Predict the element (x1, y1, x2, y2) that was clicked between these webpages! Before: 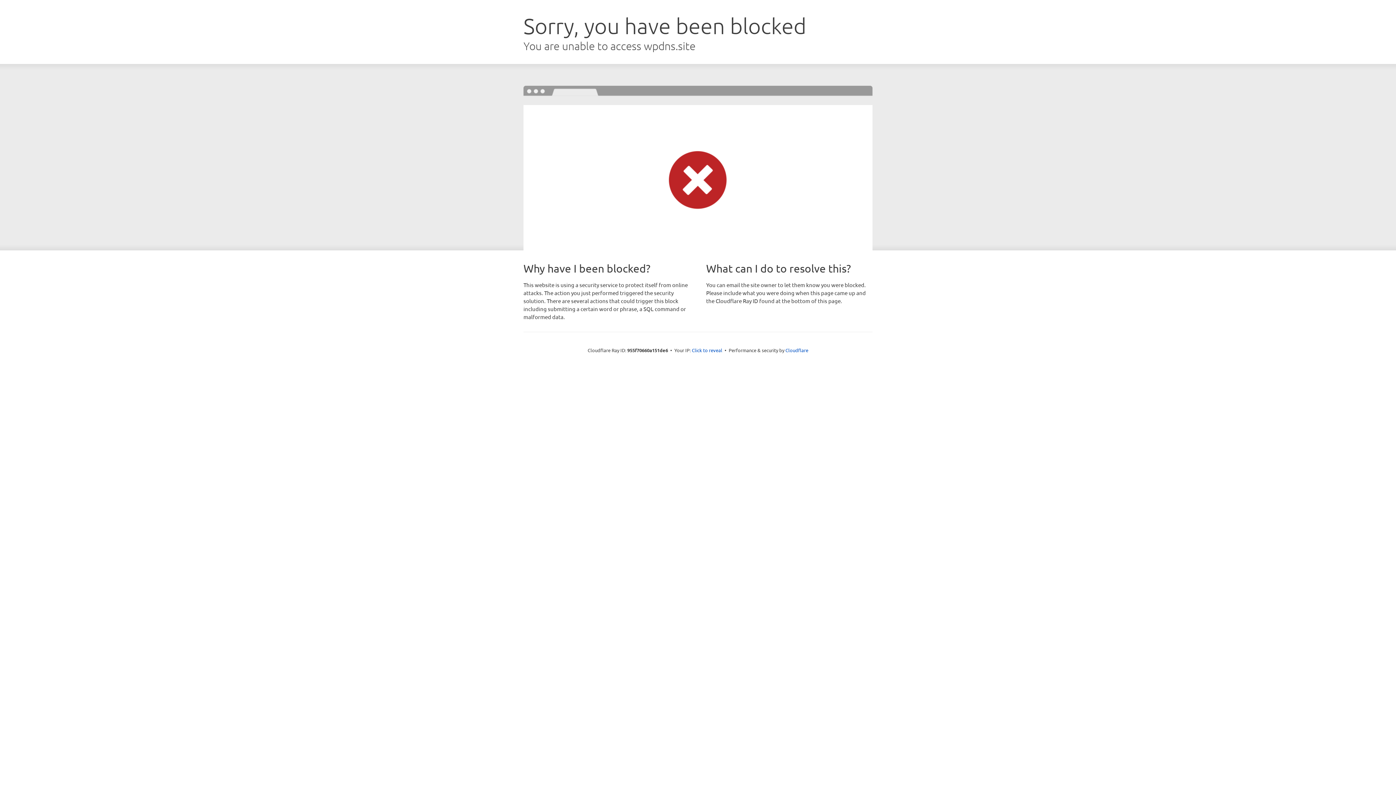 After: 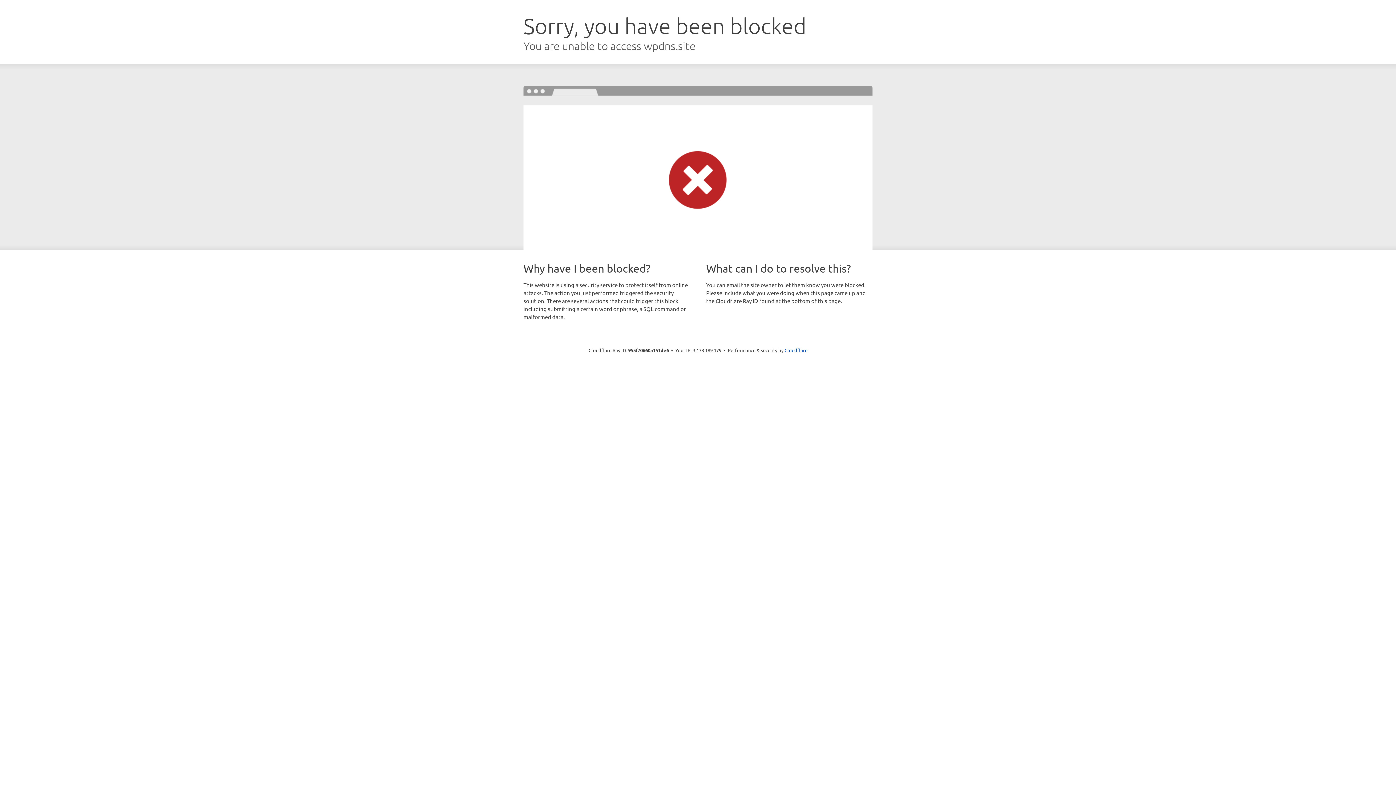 Action: label: Click to reveal bbox: (692, 346, 722, 353)